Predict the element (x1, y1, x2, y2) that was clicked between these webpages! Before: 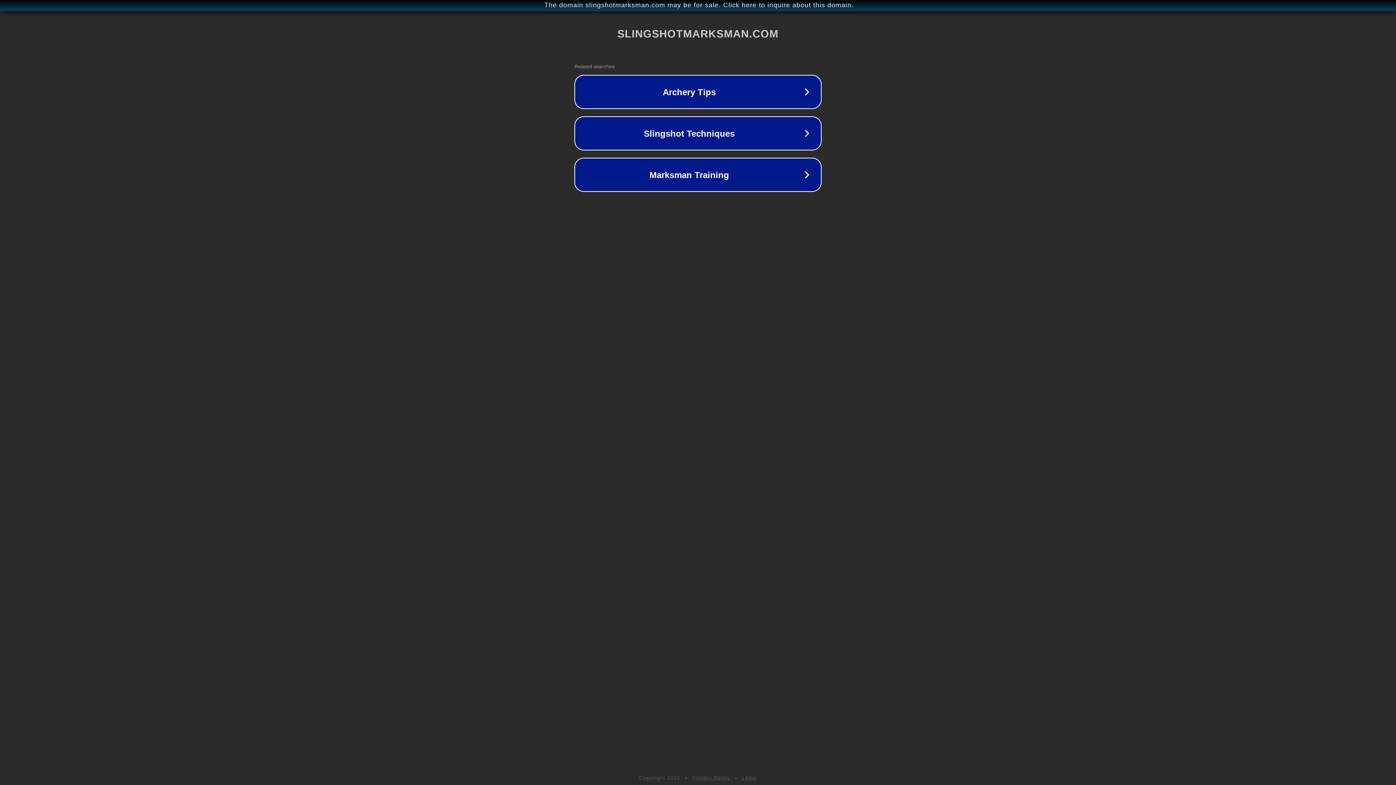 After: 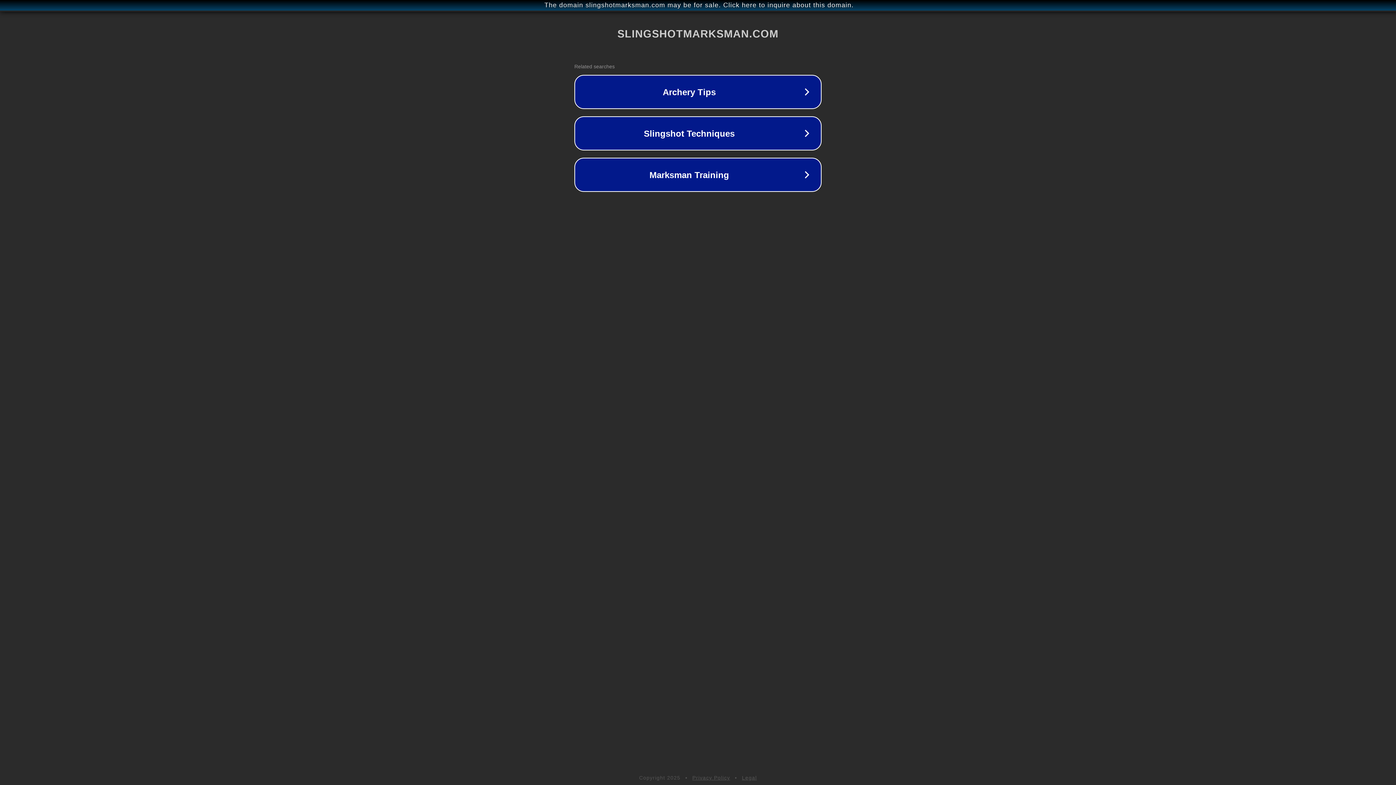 Action: label: Privacy Policy bbox: (692, 775, 730, 781)